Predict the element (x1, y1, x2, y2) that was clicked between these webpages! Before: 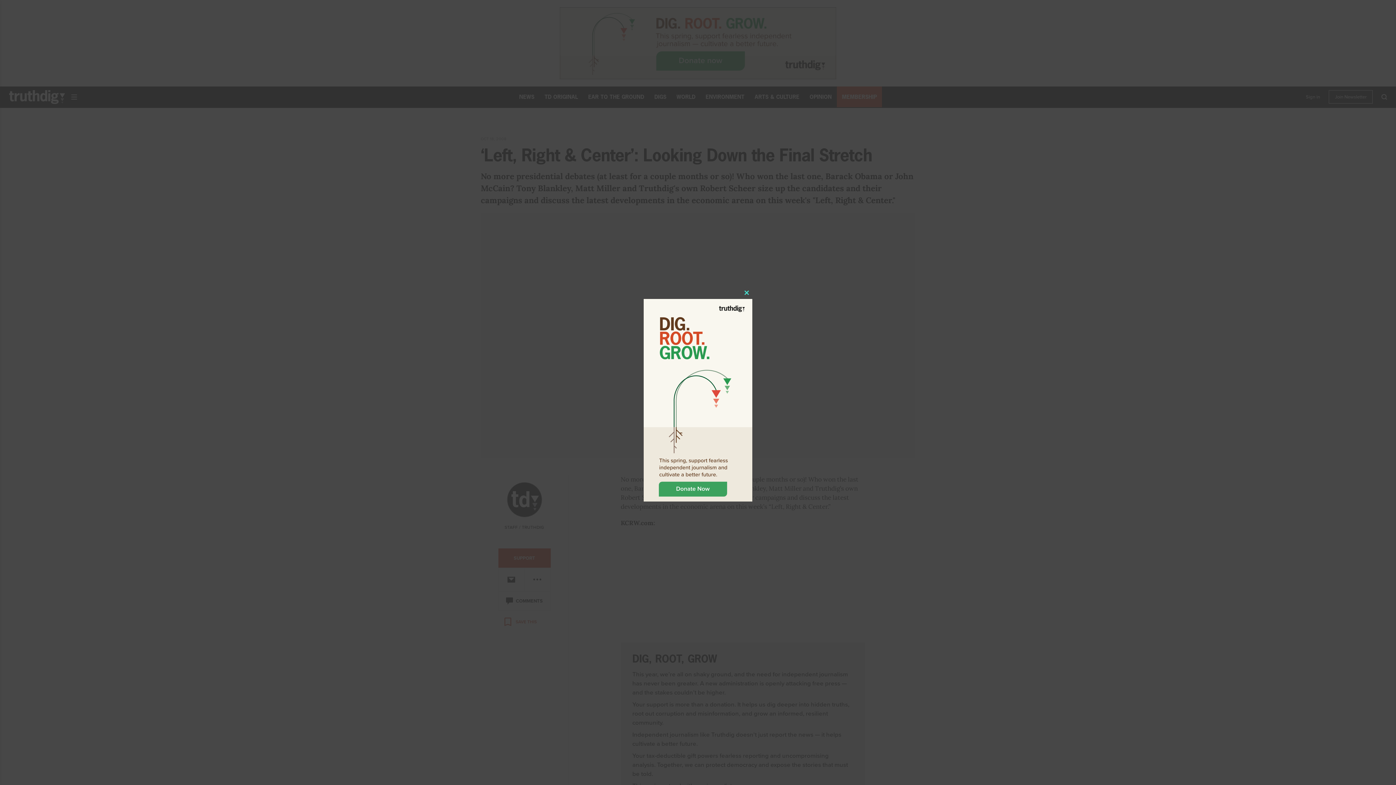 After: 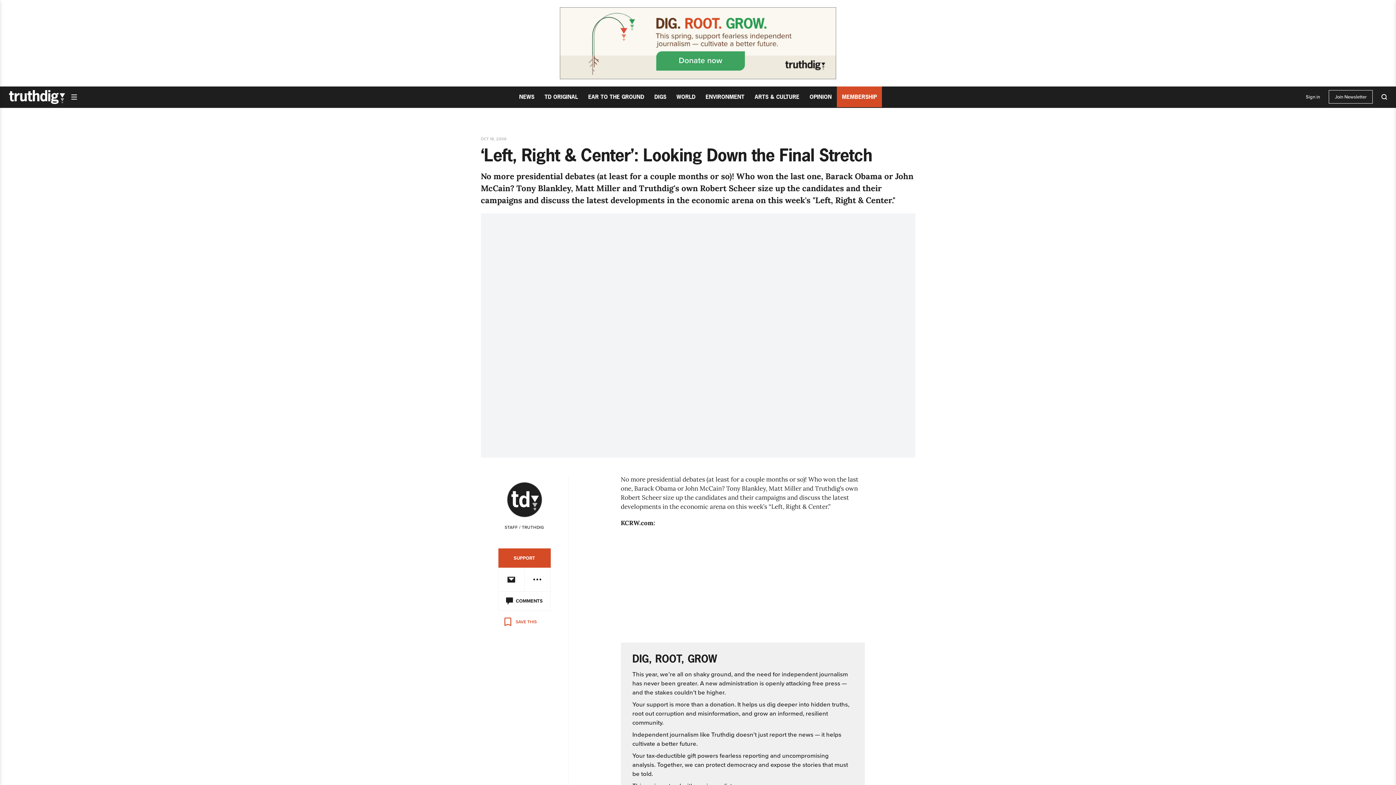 Action: bbox: (741, 287, 752, 298) label: Close this module